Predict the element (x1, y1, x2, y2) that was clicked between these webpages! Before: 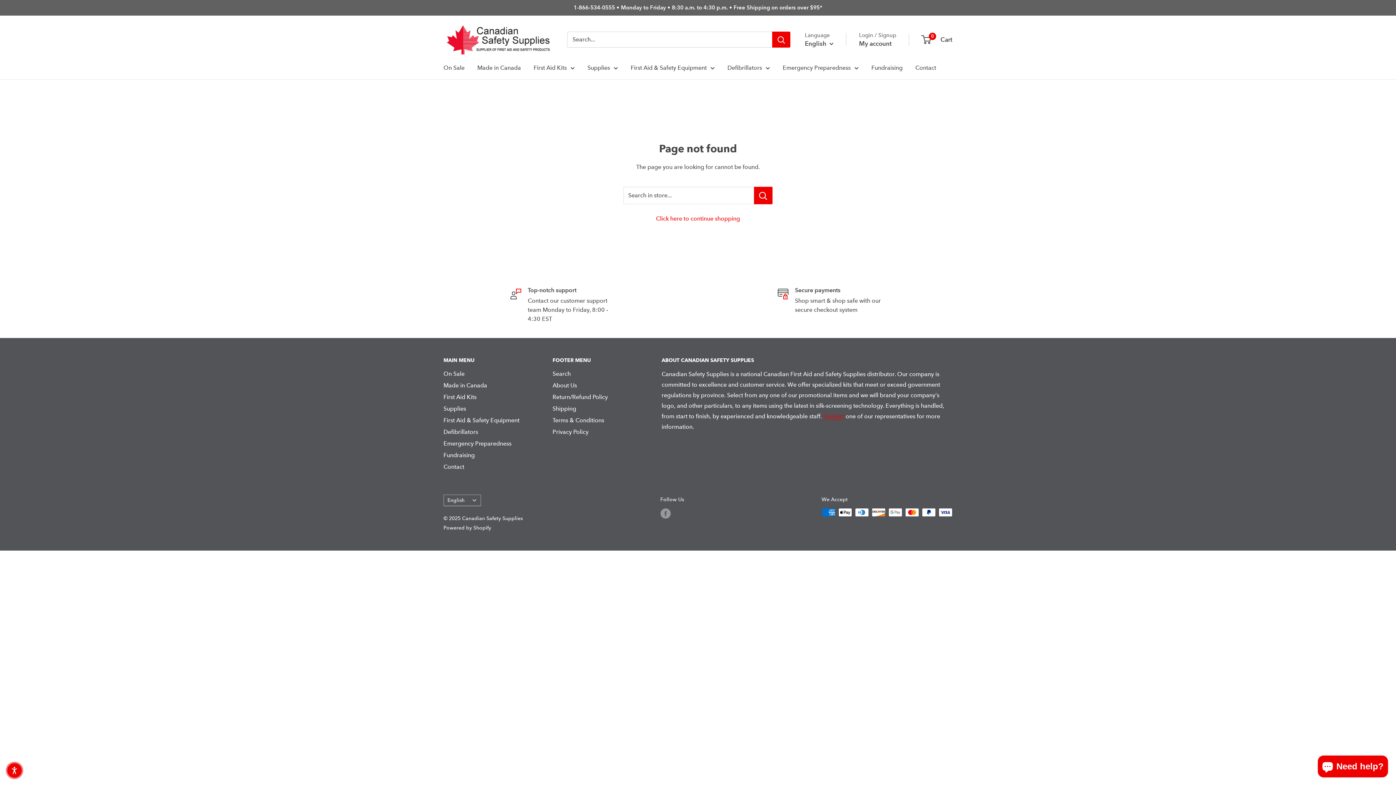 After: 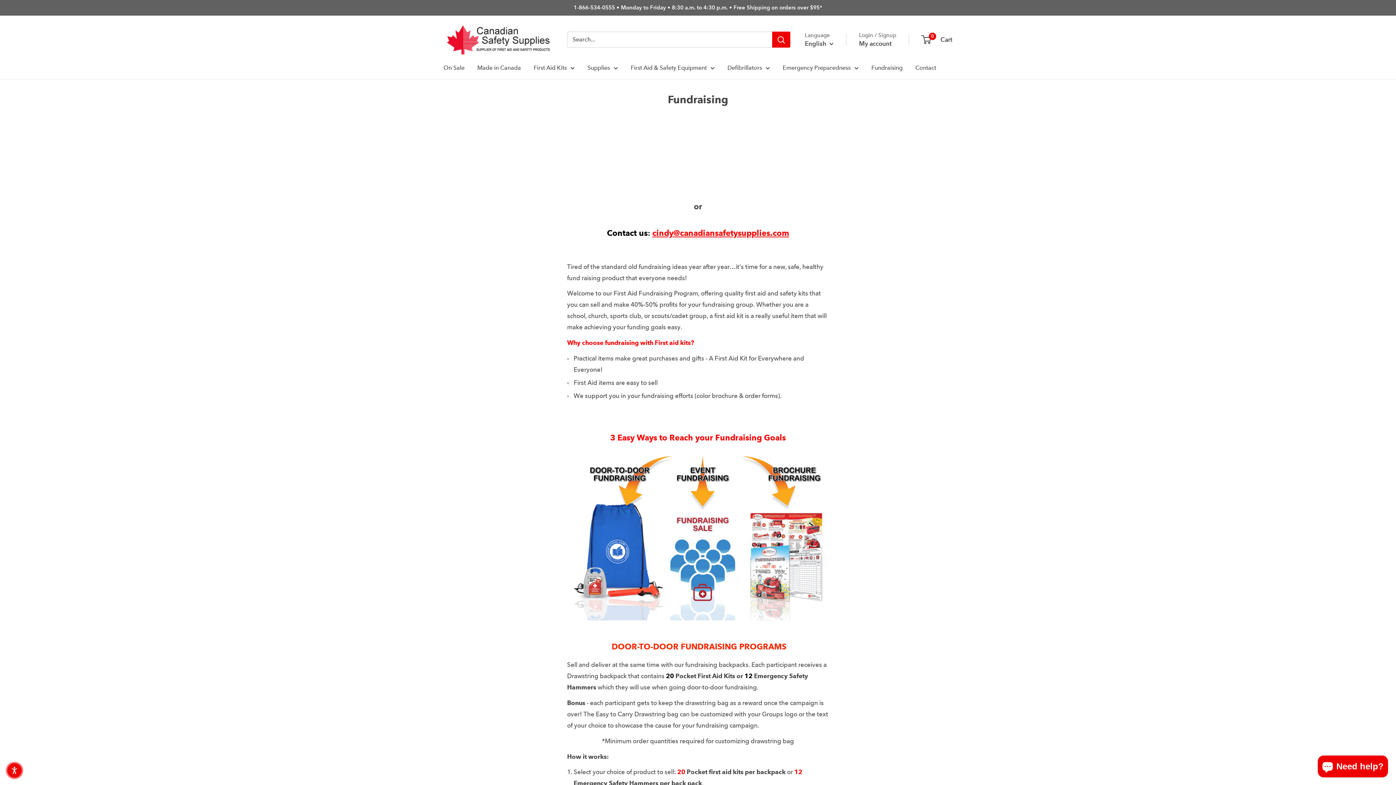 Action: bbox: (871, 62, 902, 73) label: Fundraising